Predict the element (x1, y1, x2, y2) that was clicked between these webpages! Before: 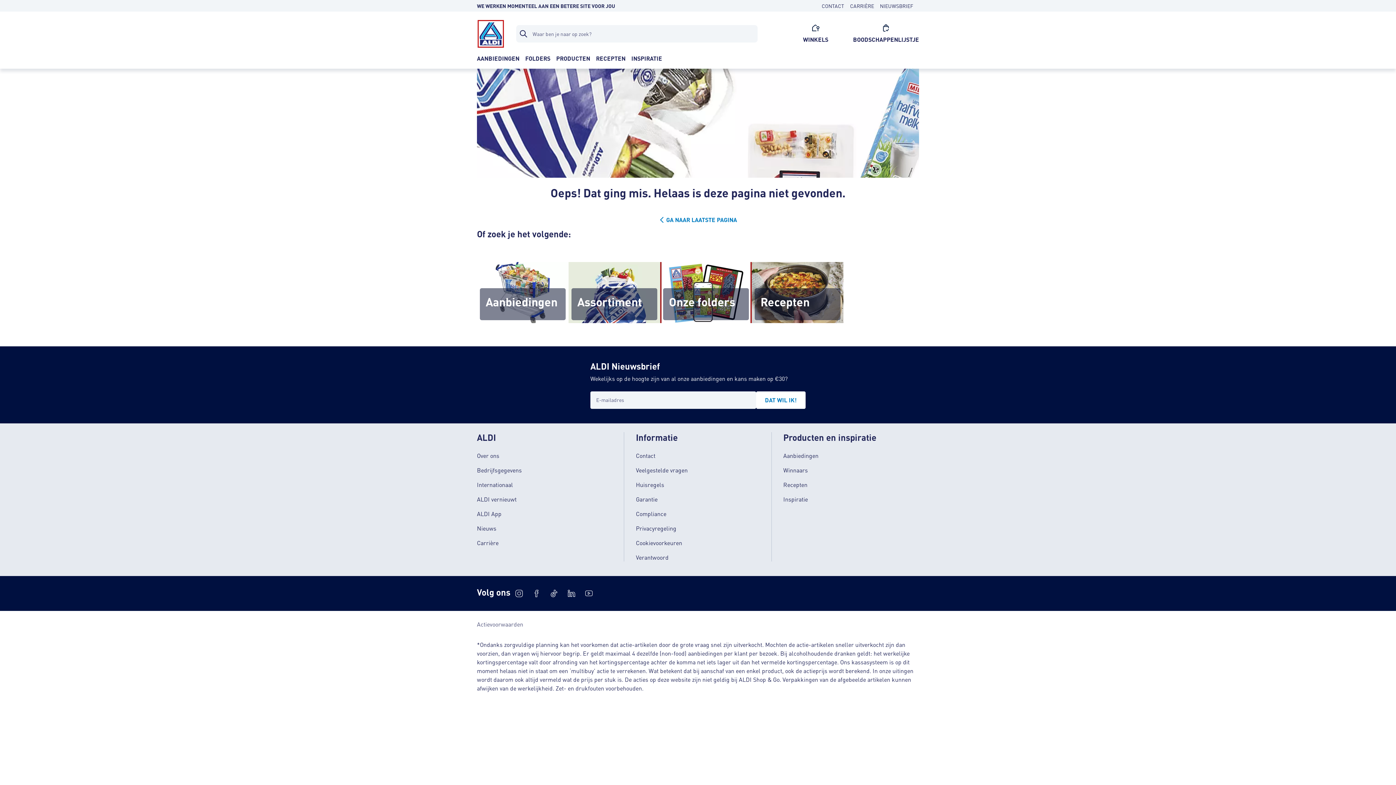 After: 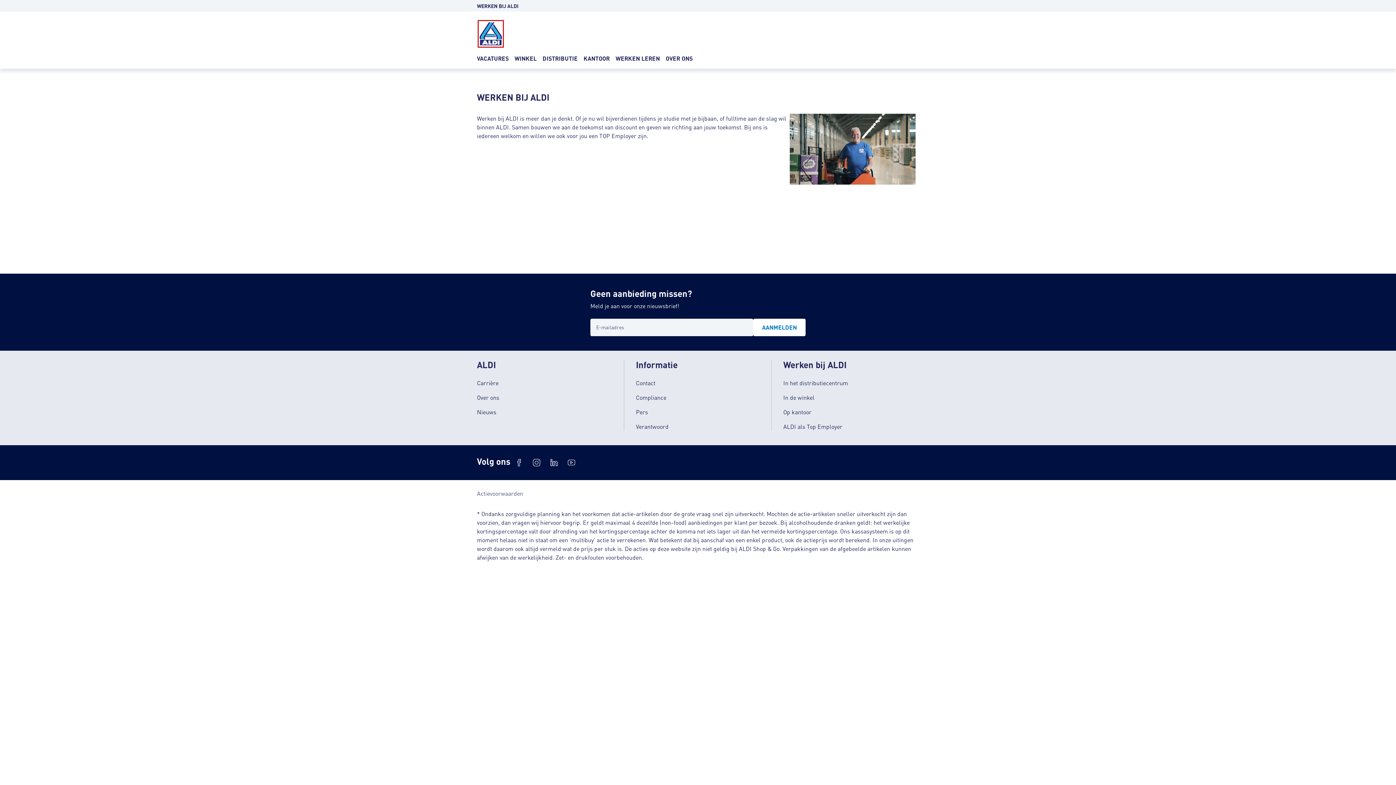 Action: label: CARRIÈRE bbox: (850, 2, 874, 8)